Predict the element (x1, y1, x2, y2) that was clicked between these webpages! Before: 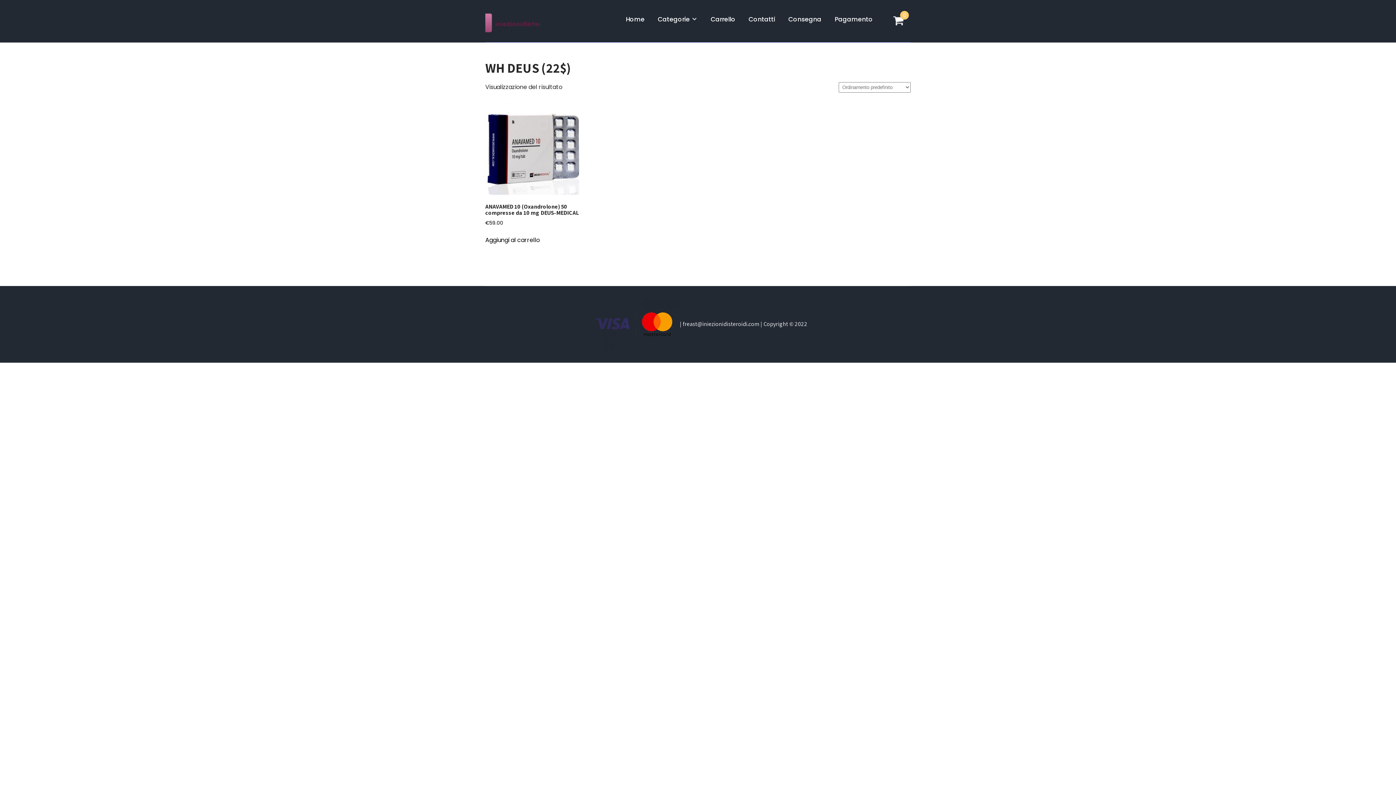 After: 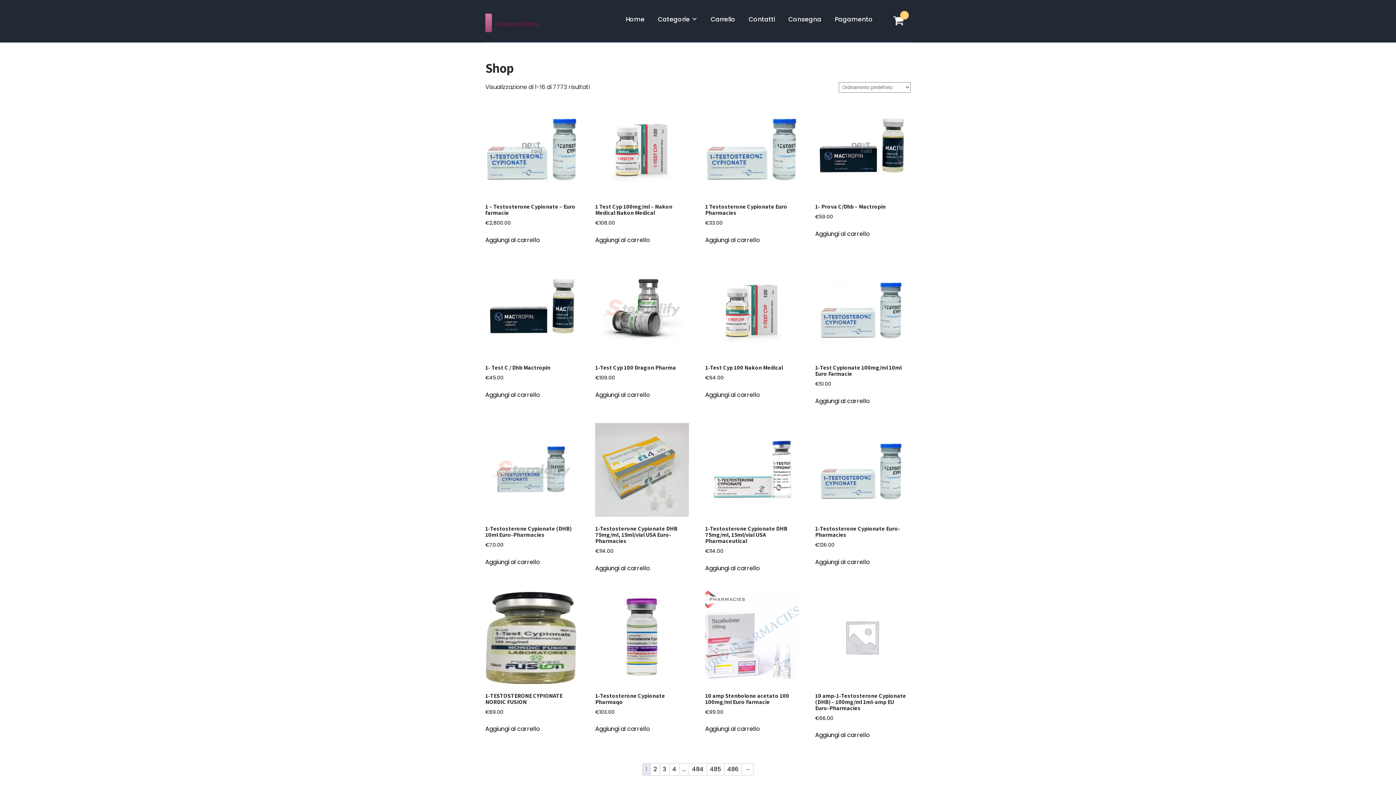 Action: bbox: (620, 10, 650, 28) label: Home